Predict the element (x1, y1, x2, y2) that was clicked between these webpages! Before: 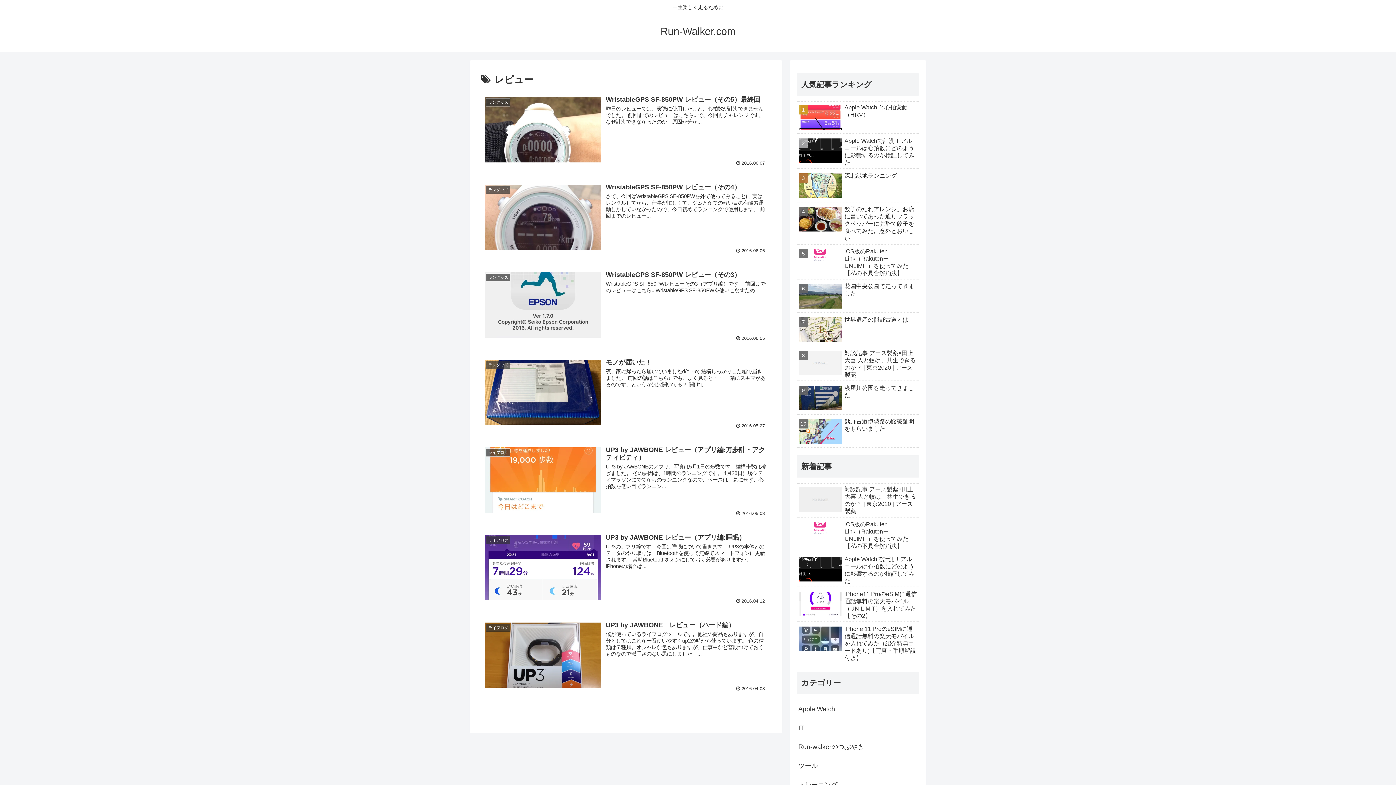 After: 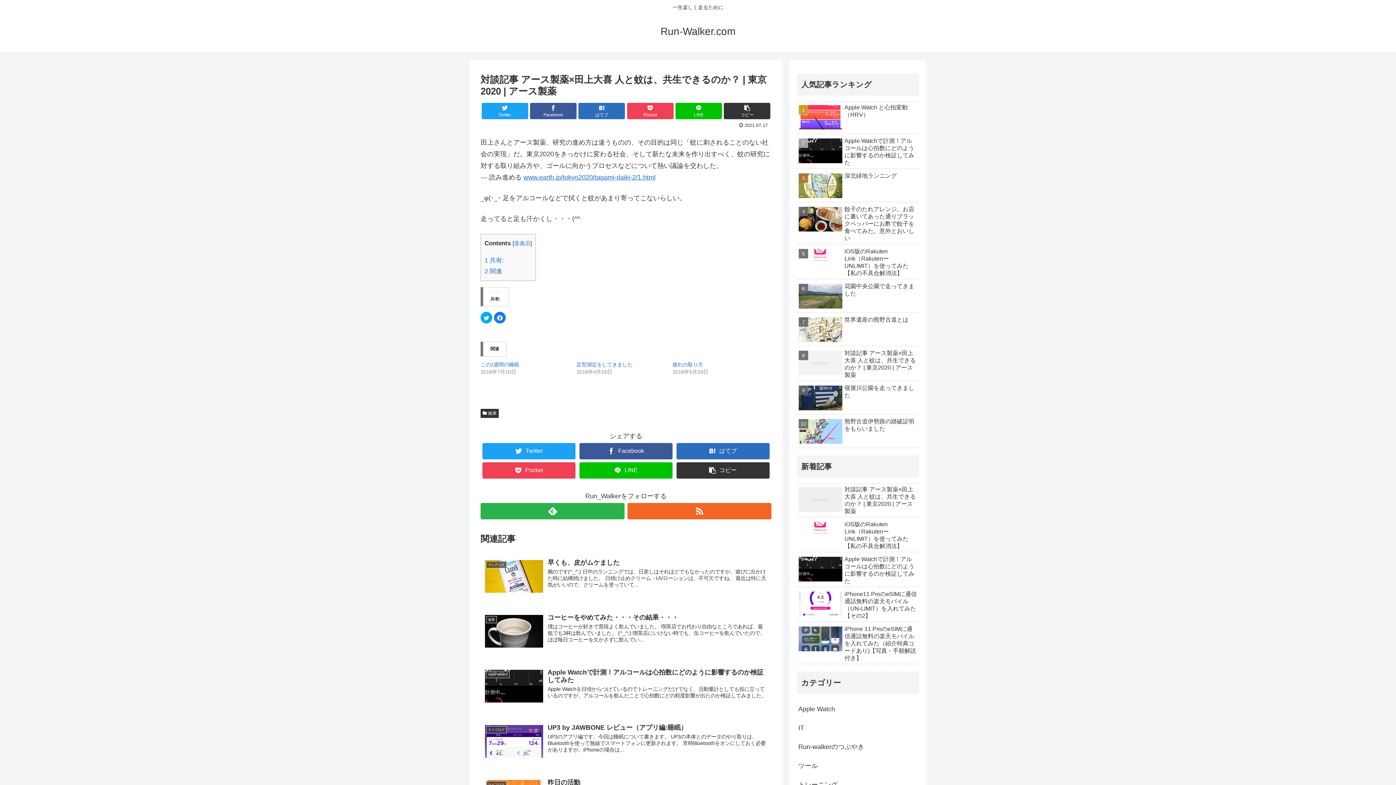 Action: bbox: (797, 347, 919, 381) label: 対談記事 アース製薬×田上大喜 人と蚊は、共生できるのか？ | 東京2020 | アース製薬